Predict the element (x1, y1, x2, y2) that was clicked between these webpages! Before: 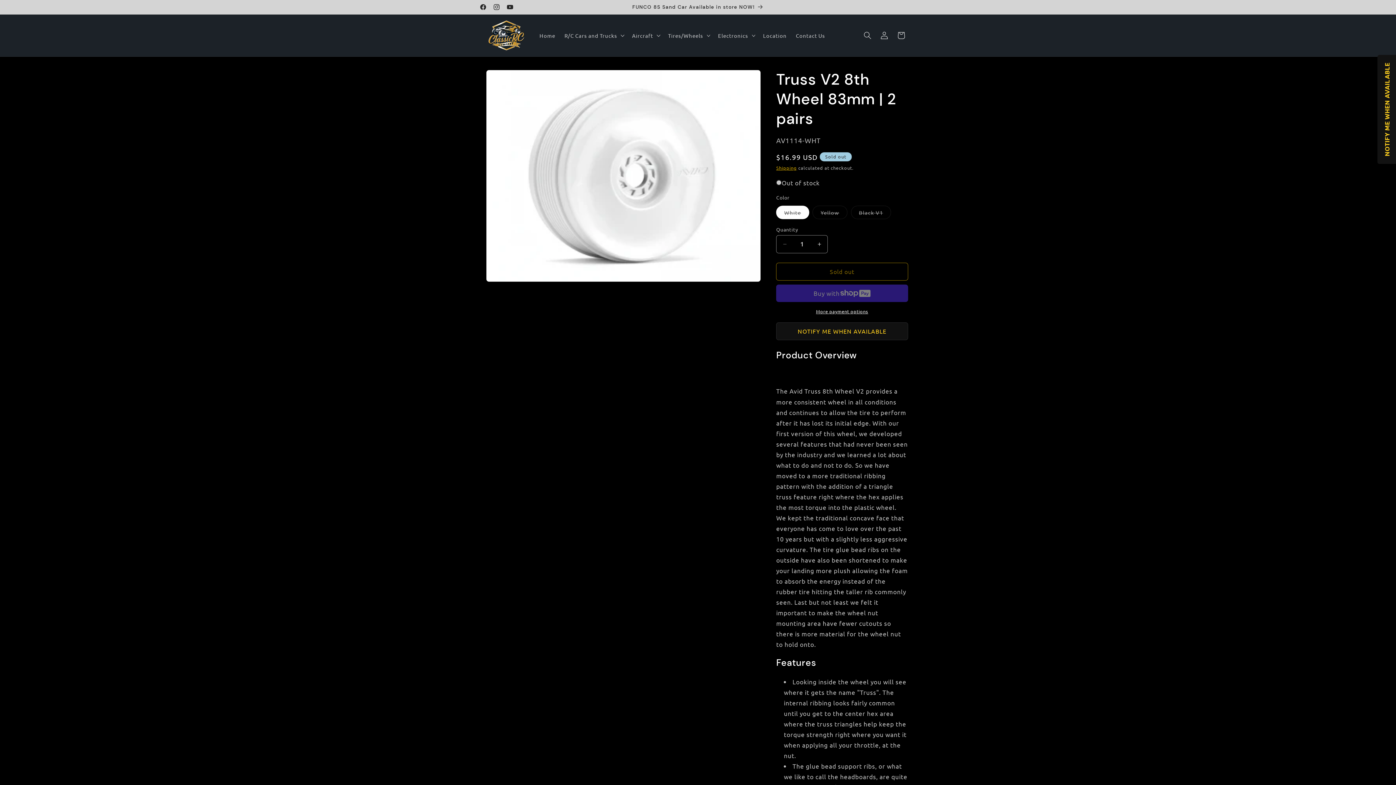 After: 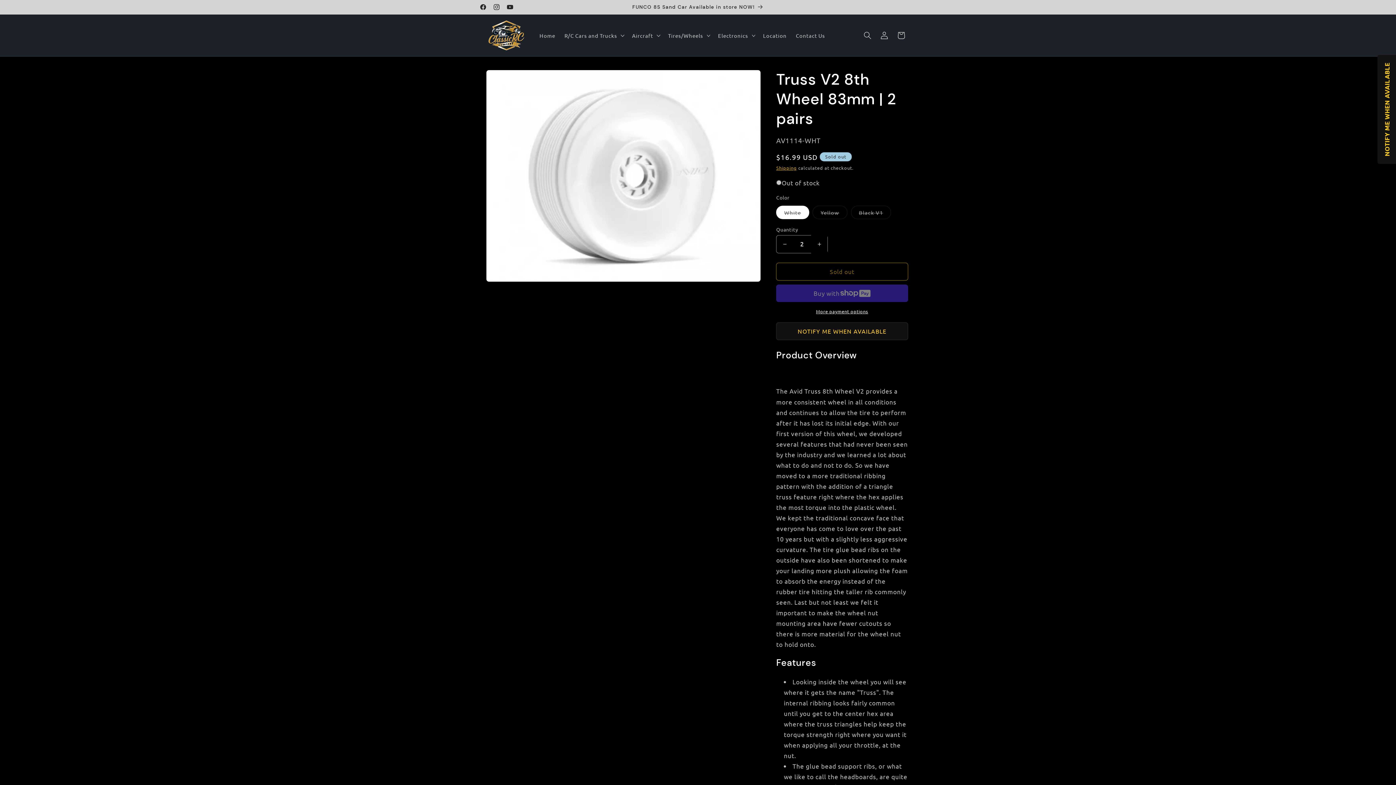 Action: bbox: (811, 235, 827, 253) label: Increase quantity for Truss V2 8th Wheel 83mm | 2 pairs